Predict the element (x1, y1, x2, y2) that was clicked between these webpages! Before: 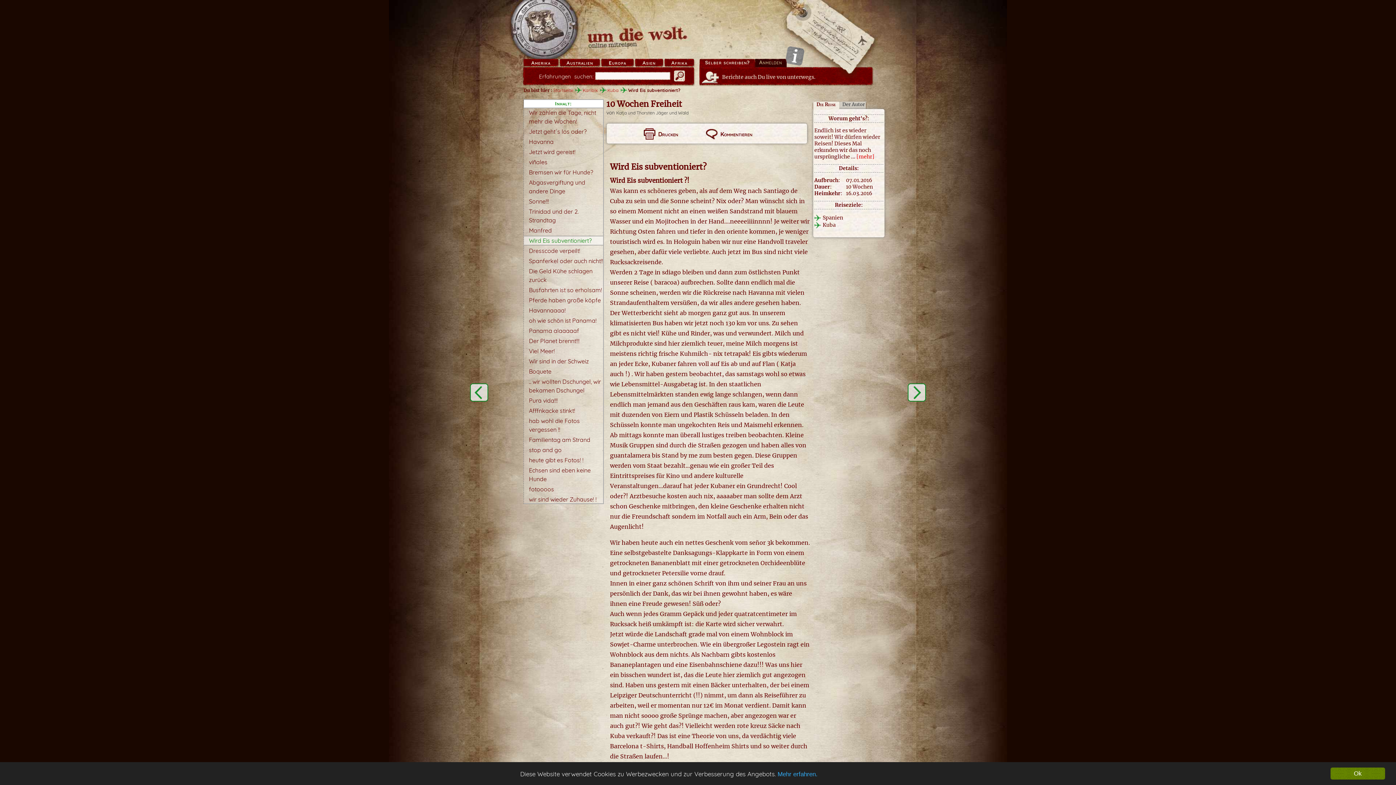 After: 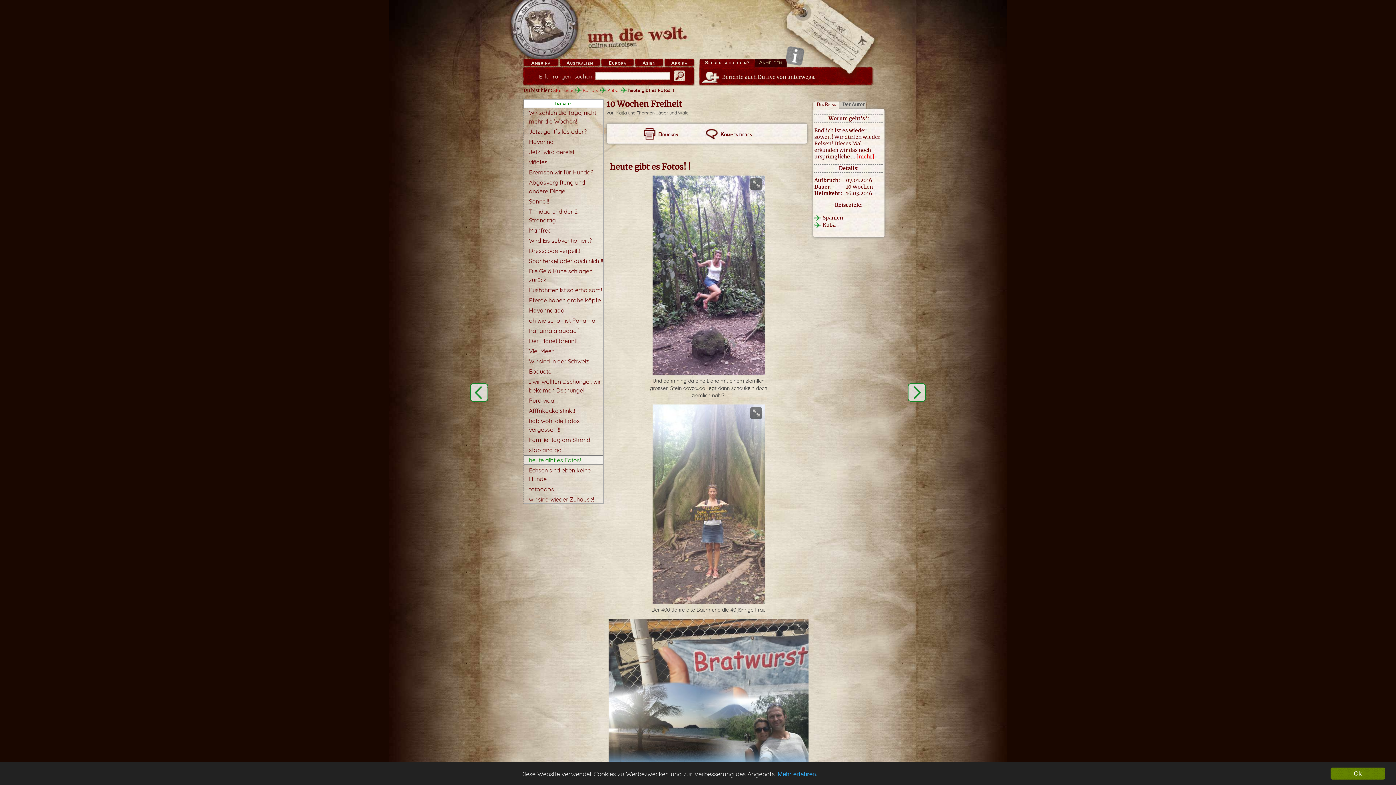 Action: bbox: (529, 456, 583, 464) label: heute gibt es Fotos! !